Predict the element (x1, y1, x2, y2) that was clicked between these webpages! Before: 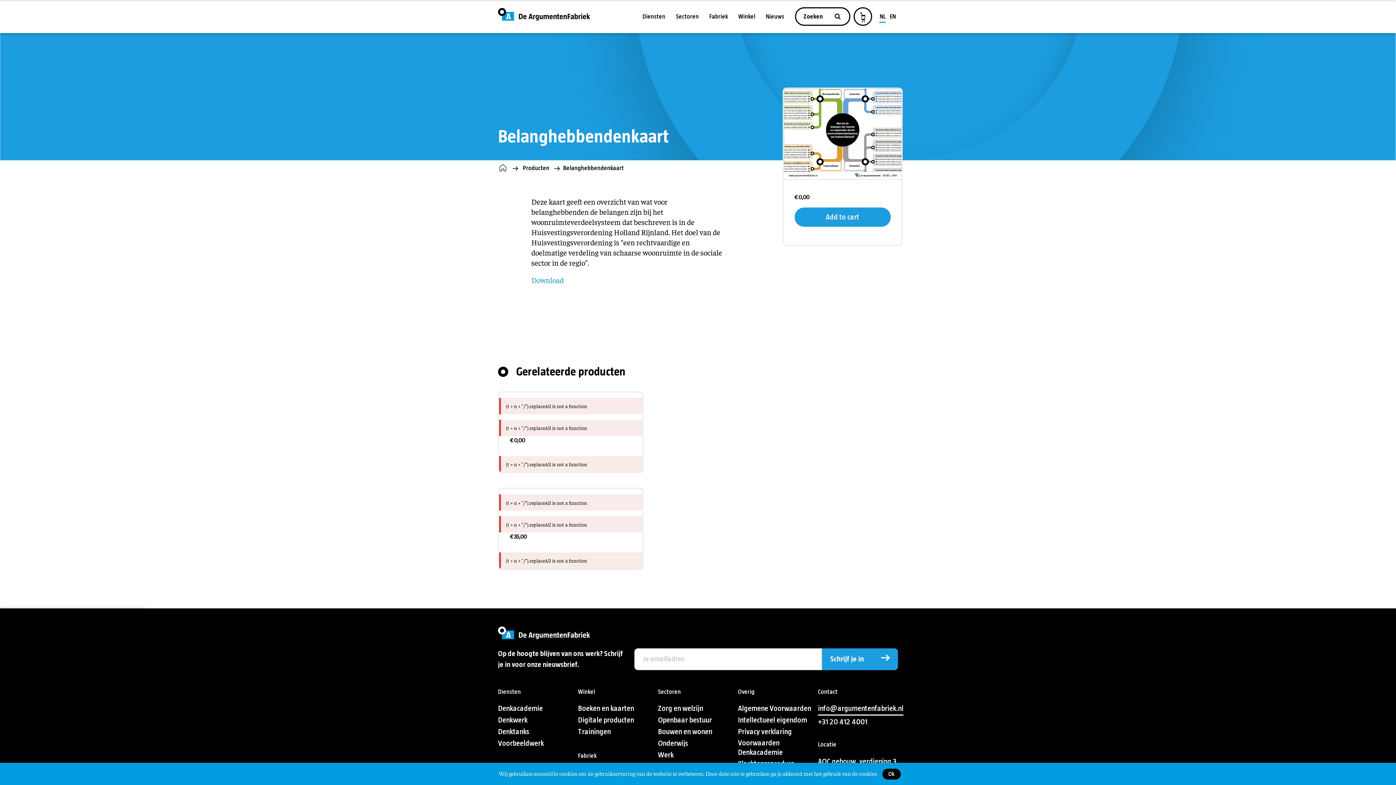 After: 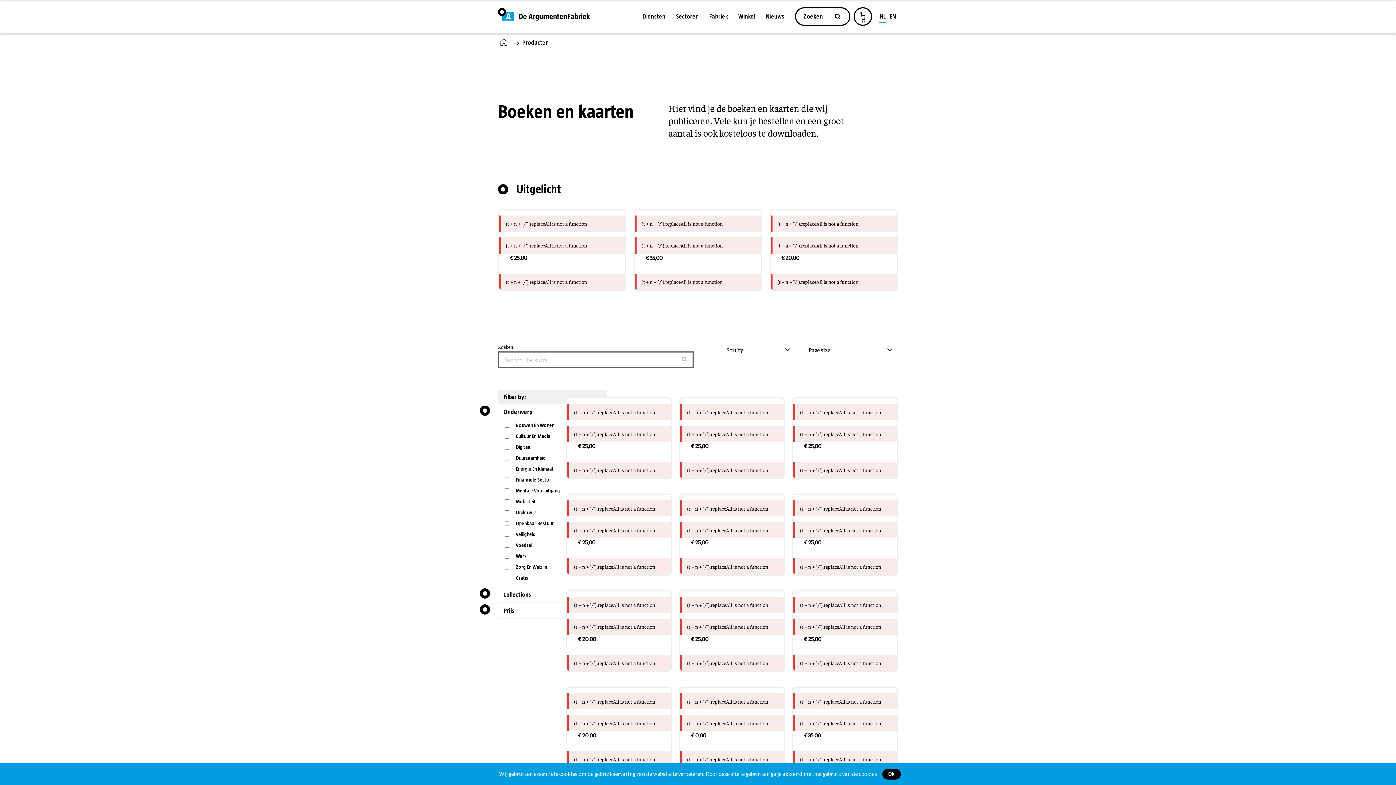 Action: bbox: (523, 165, 549, 171) label: Producten